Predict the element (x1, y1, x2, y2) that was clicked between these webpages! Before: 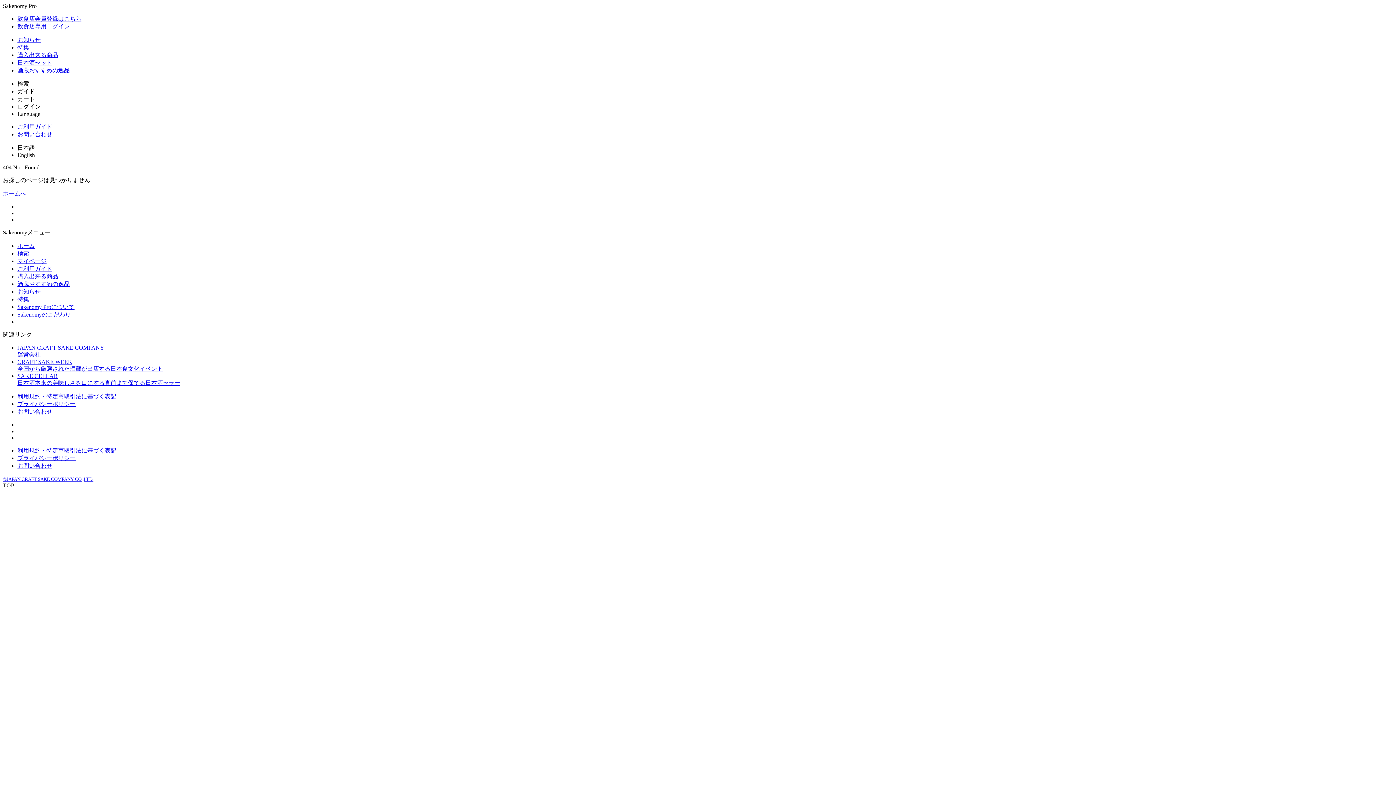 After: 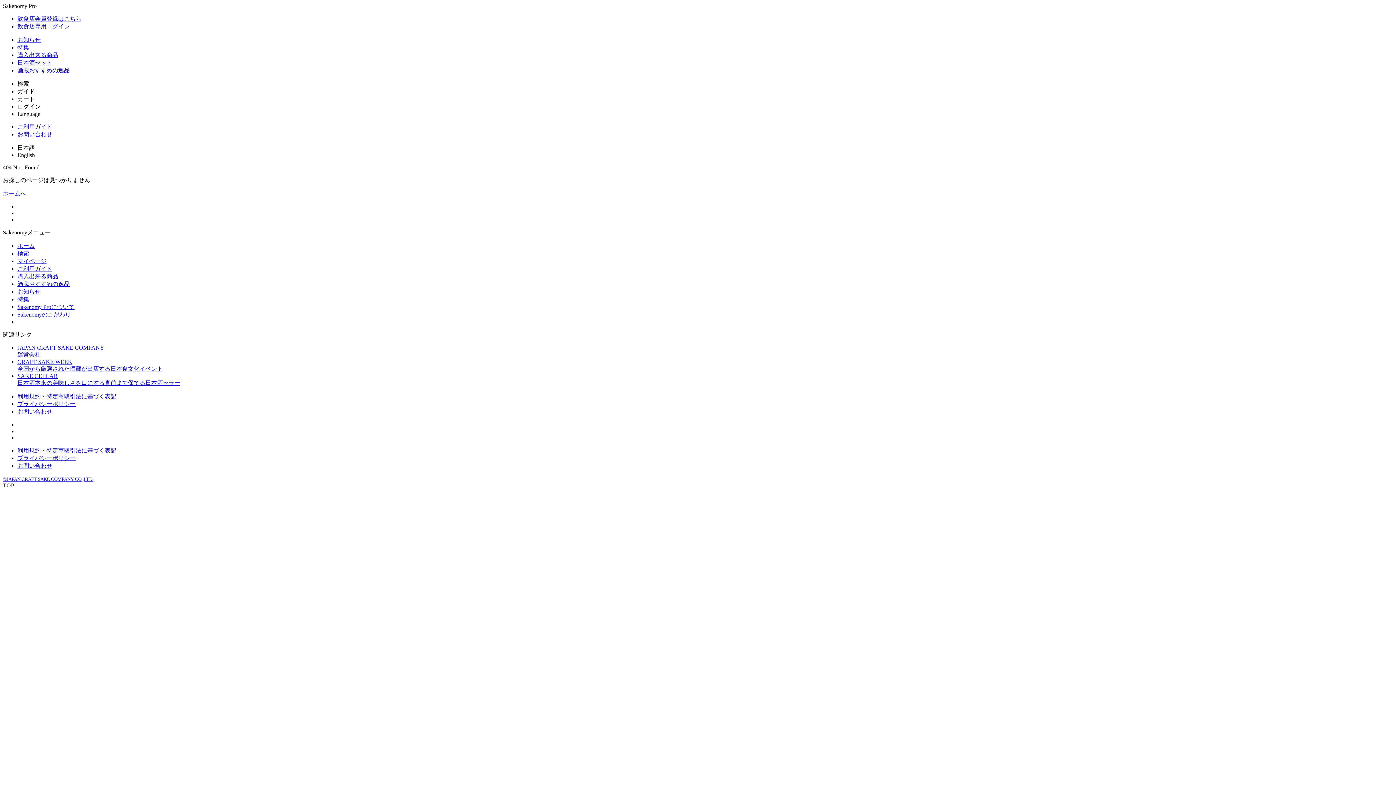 Action: label: 飲食店会員登録はこちら bbox: (17, 15, 81, 21)